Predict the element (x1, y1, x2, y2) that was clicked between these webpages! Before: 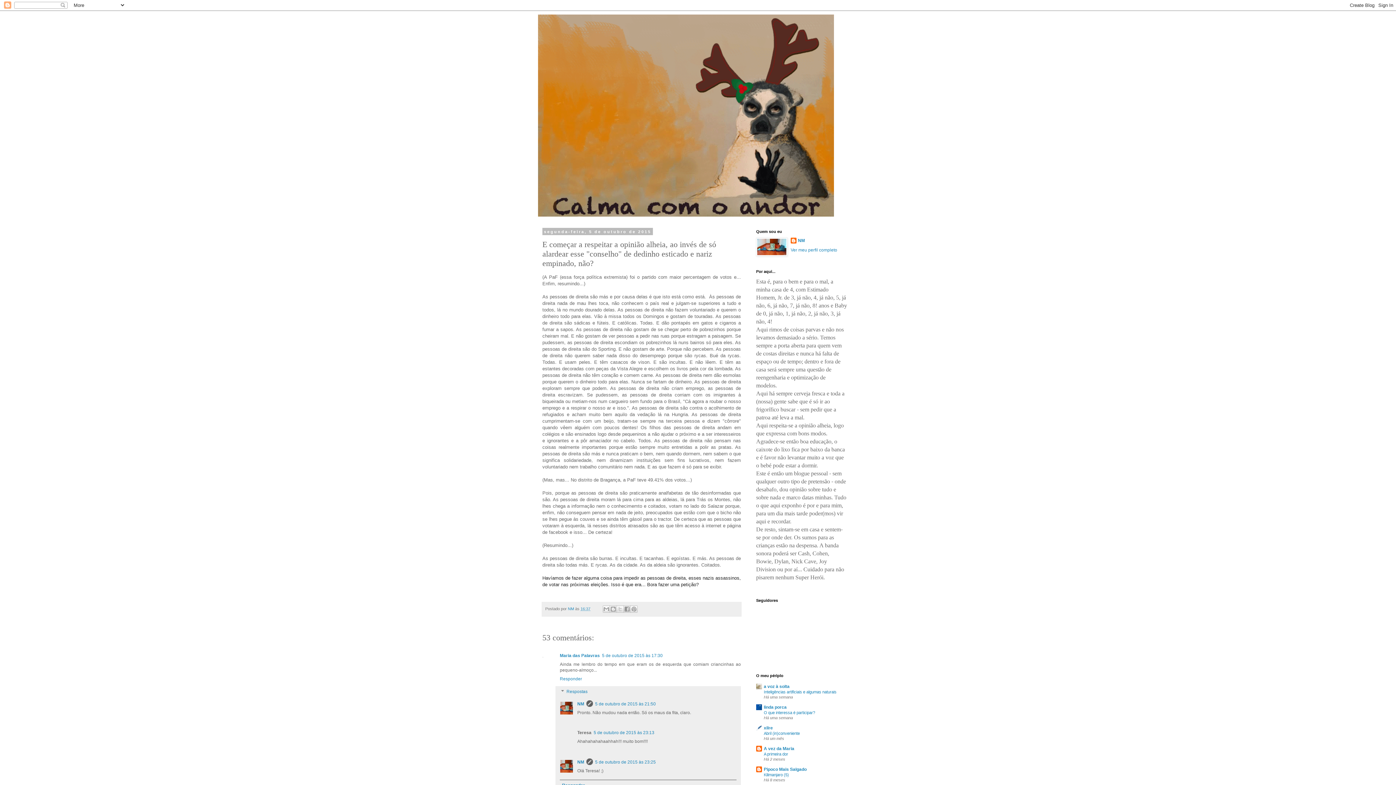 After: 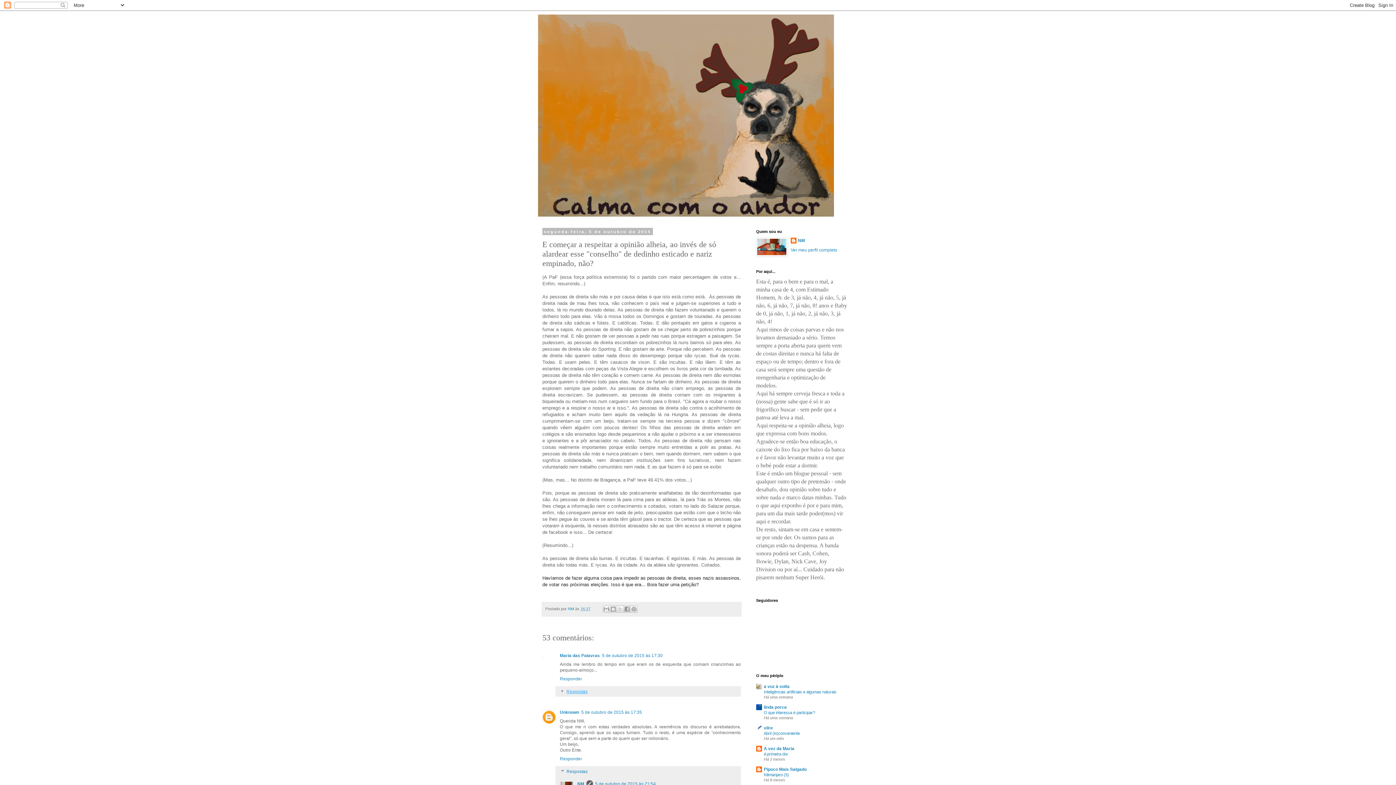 Action: label: Respostas bbox: (566, 689, 587, 694)